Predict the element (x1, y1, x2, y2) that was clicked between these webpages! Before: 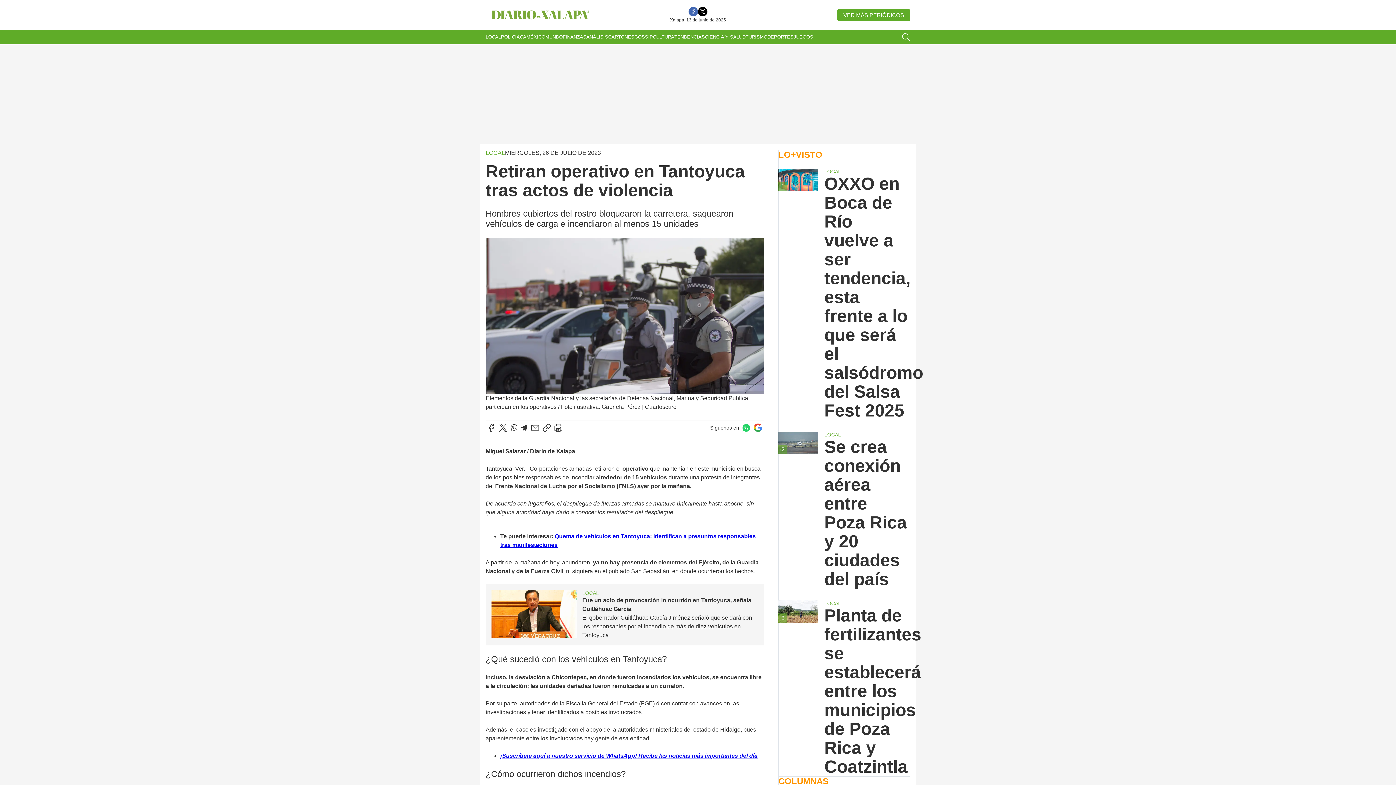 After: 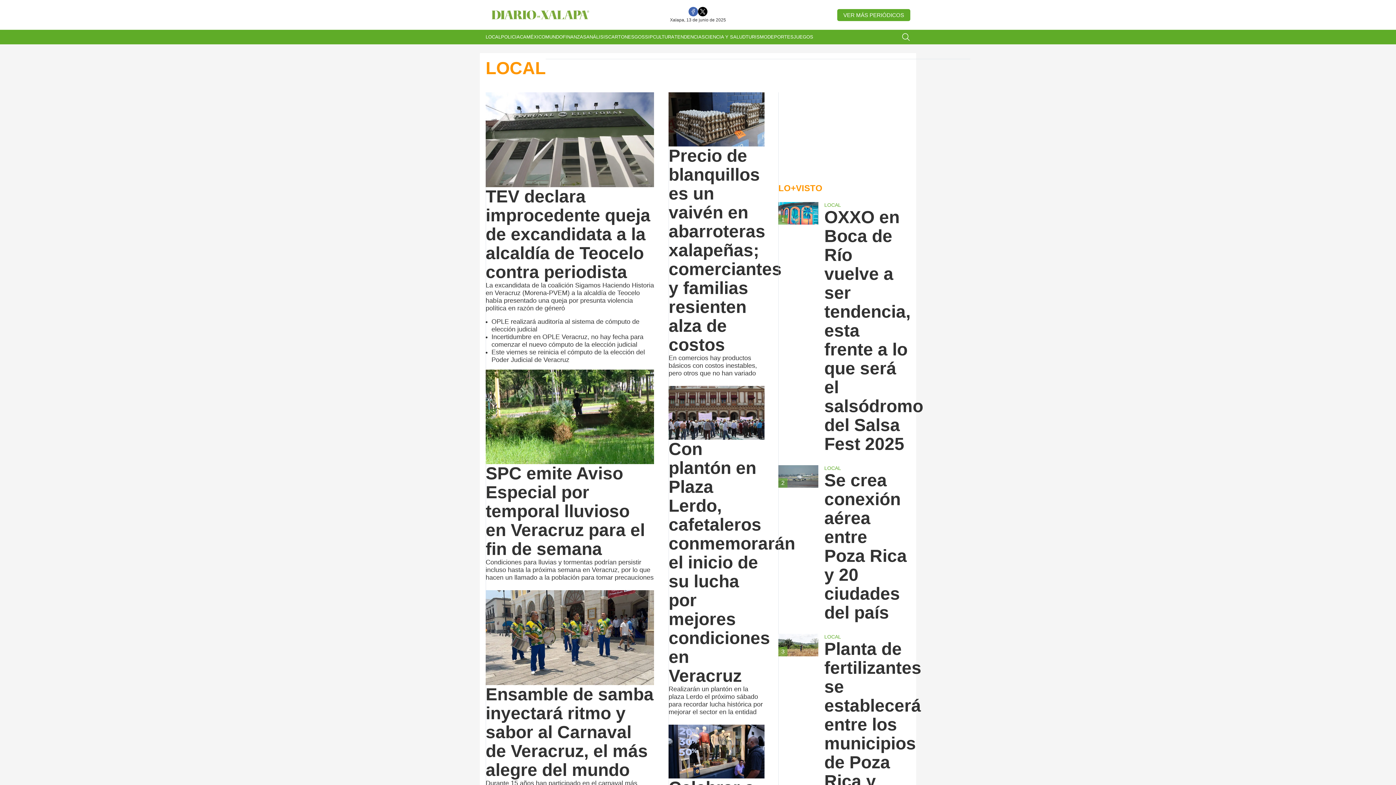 Action: label: LOCAL bbox: (485, 29, 501, 44)